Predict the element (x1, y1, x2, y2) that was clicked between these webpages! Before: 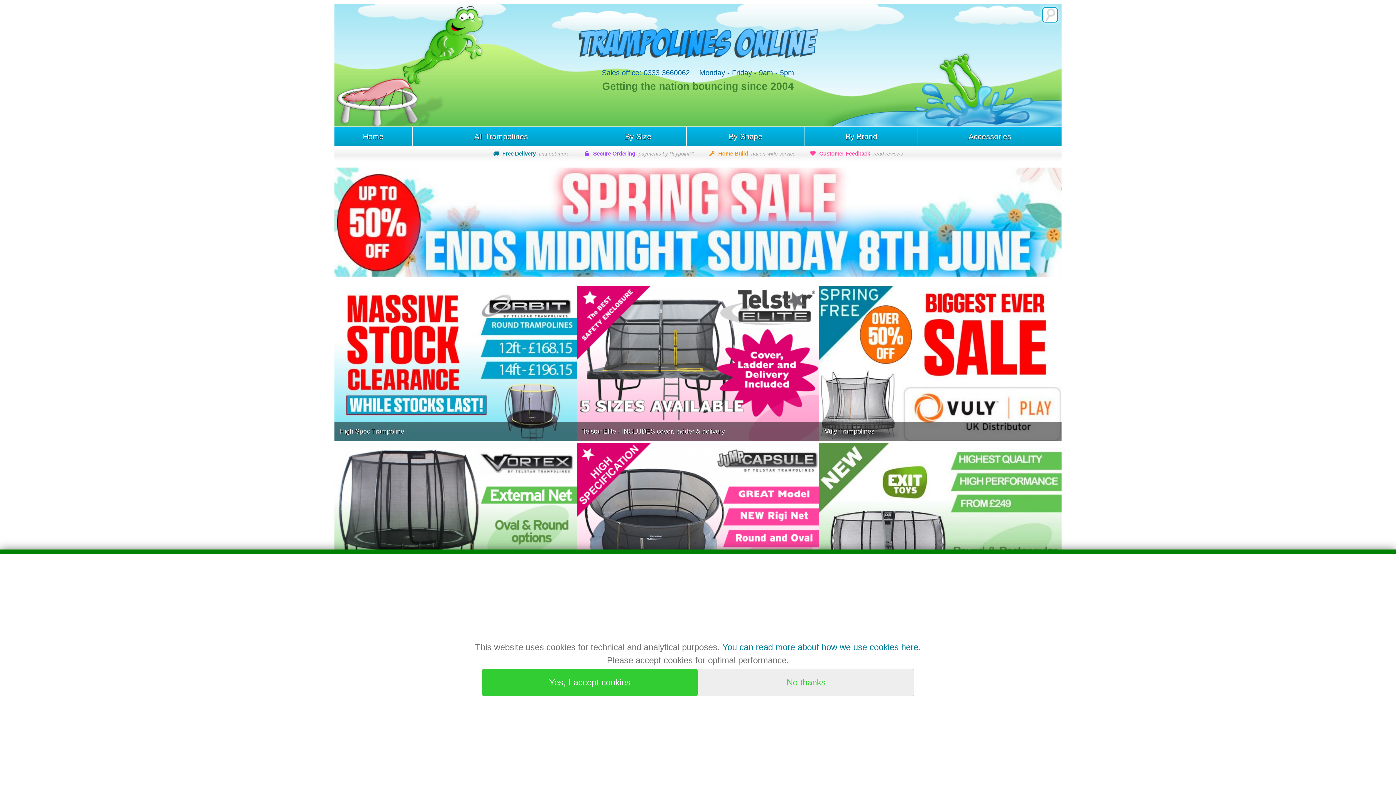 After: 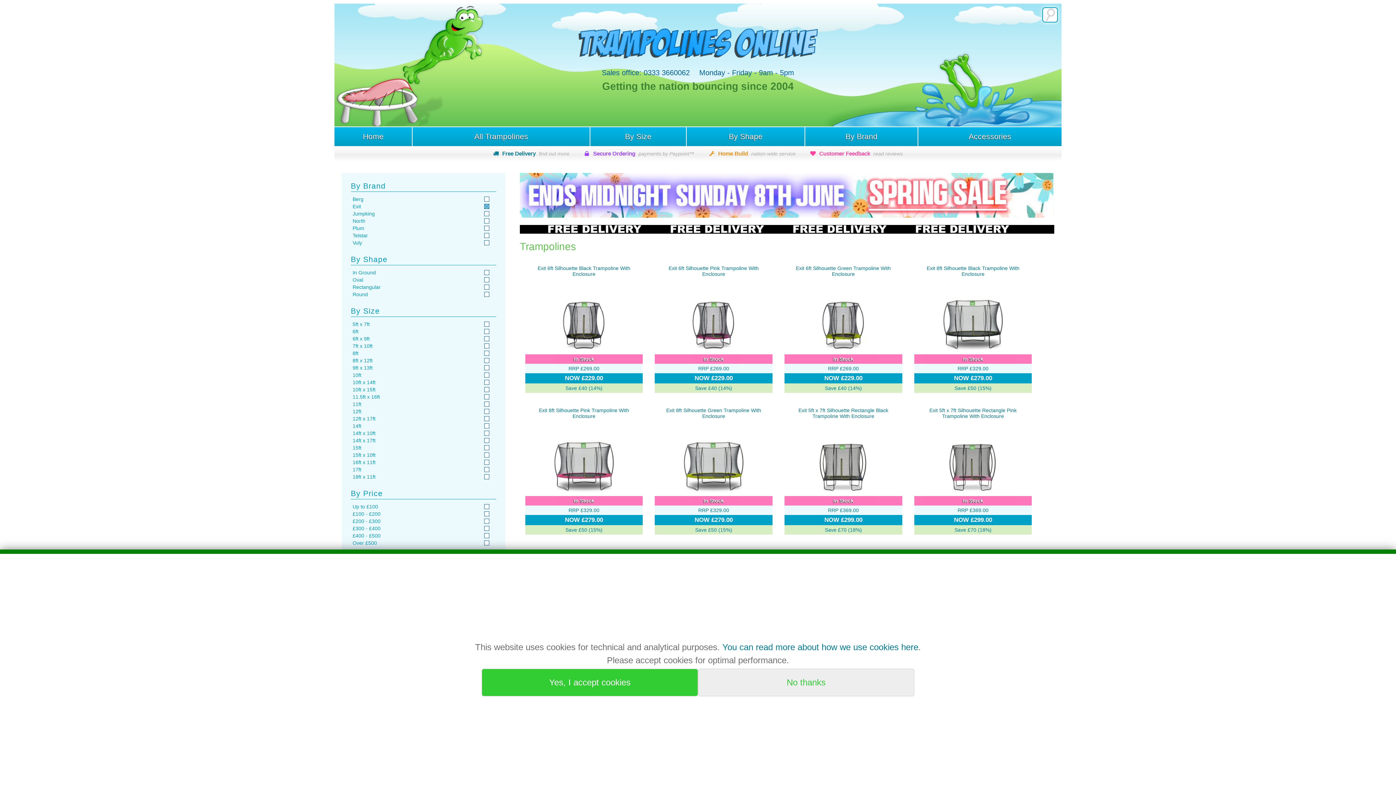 Action: bbox: (819, 443, 1061, 598) label: Exit Trampolines